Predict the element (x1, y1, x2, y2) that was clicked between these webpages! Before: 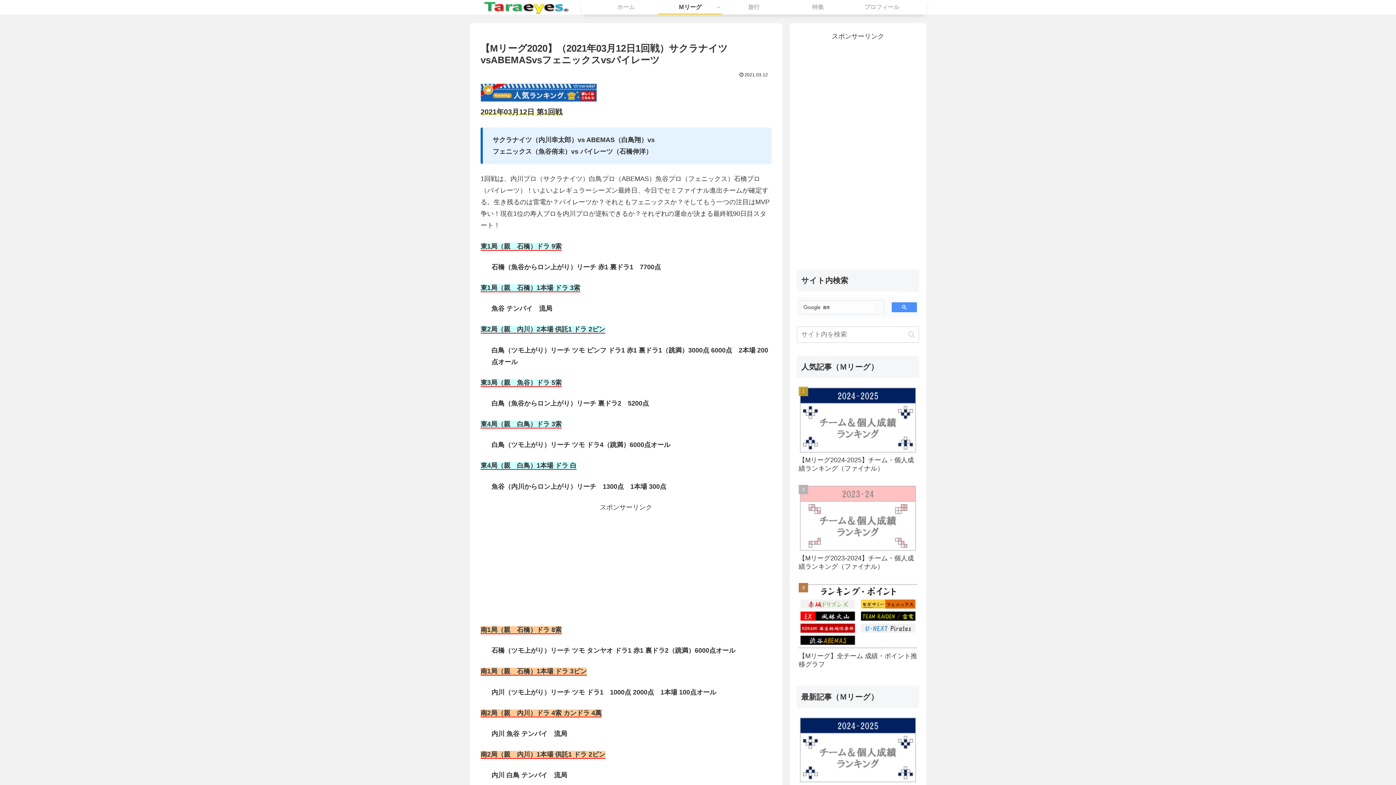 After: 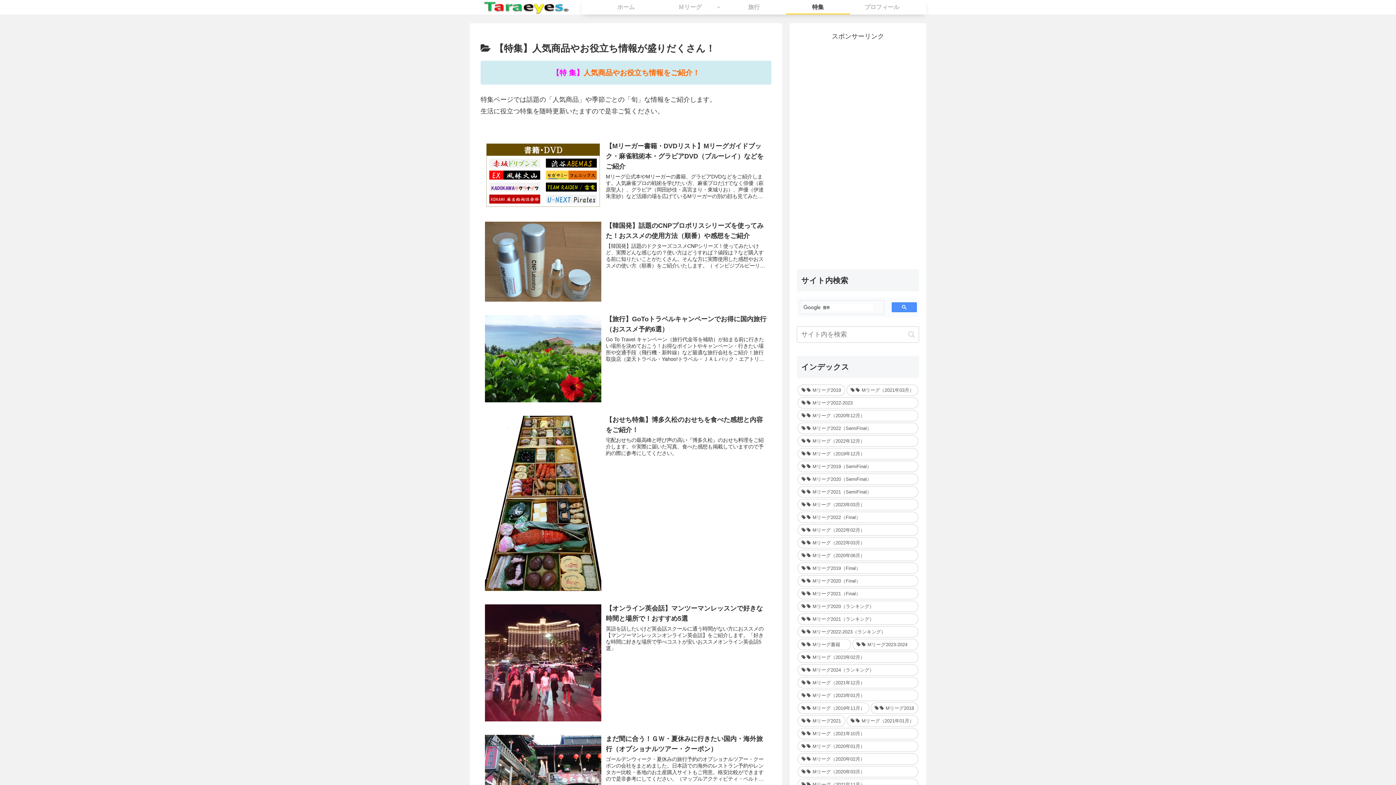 Action: label: 特集 bbox: (786, 0, 850, 14)